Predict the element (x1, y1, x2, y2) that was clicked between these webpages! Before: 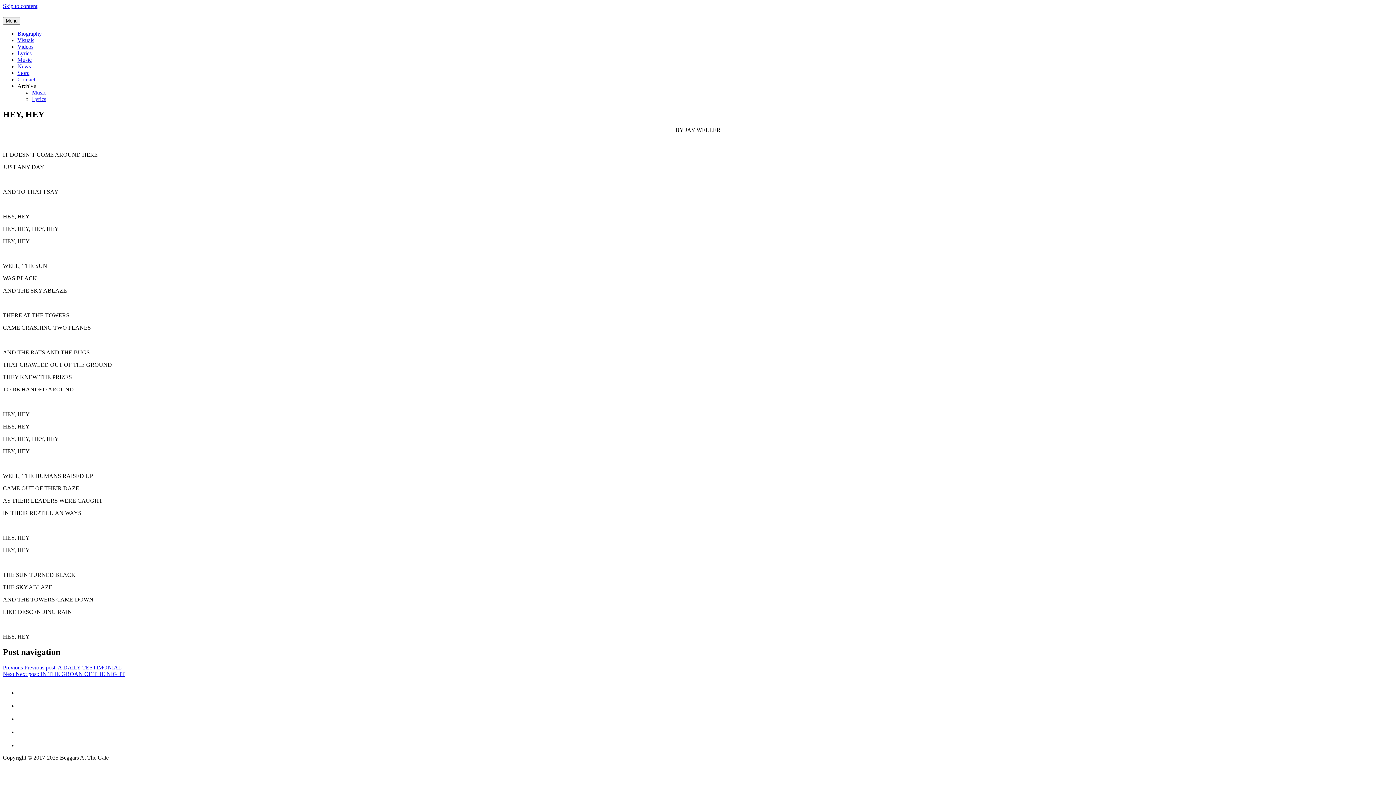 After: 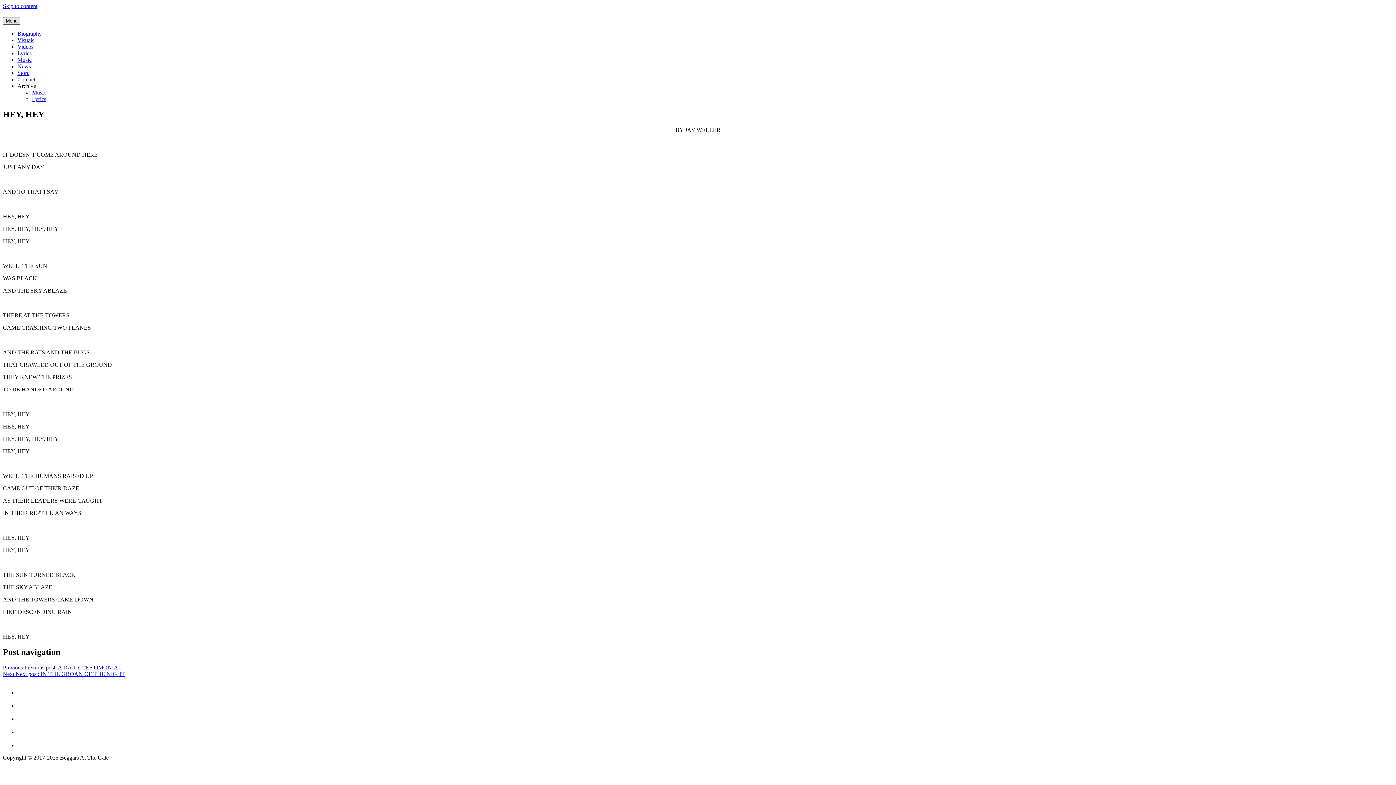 Action: bbox: (2, 17, 20, 24) label: Menu